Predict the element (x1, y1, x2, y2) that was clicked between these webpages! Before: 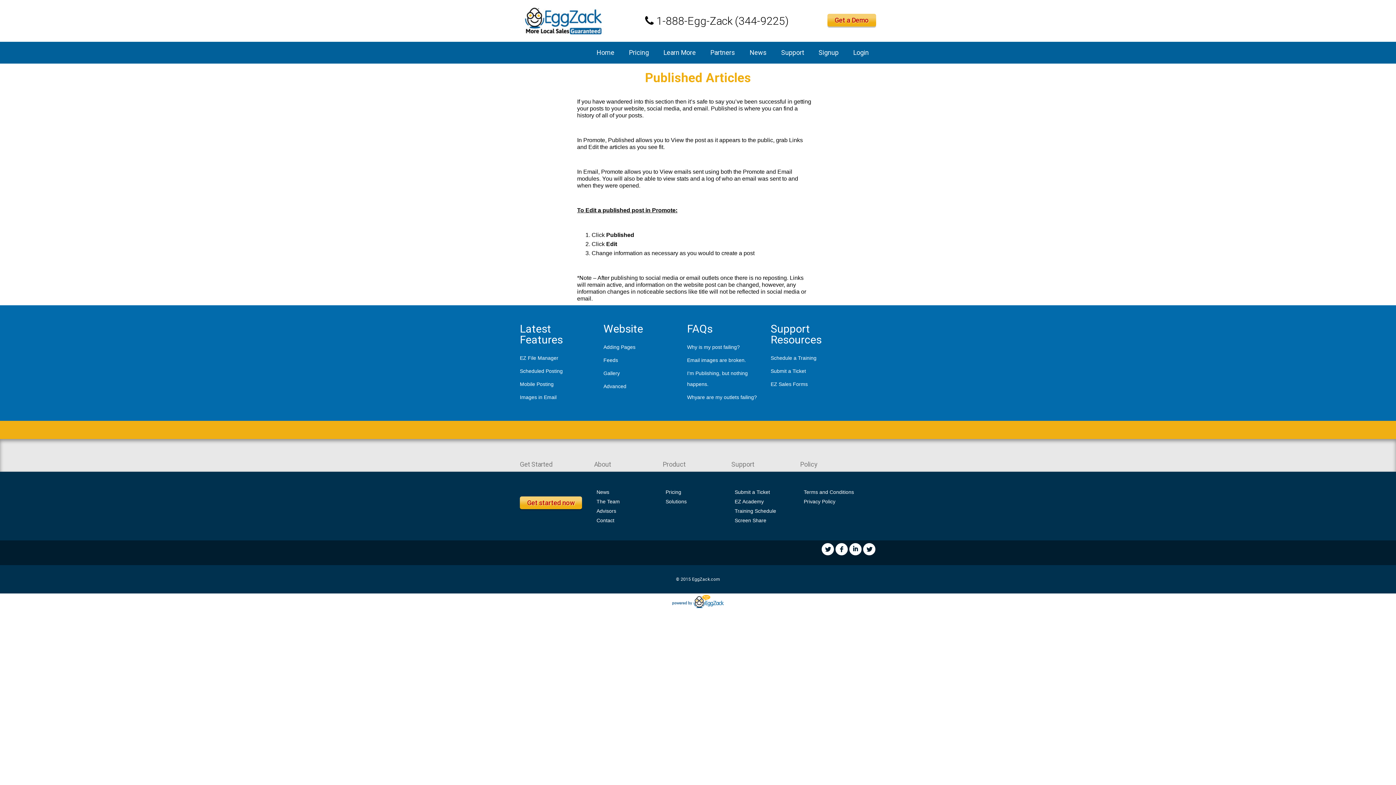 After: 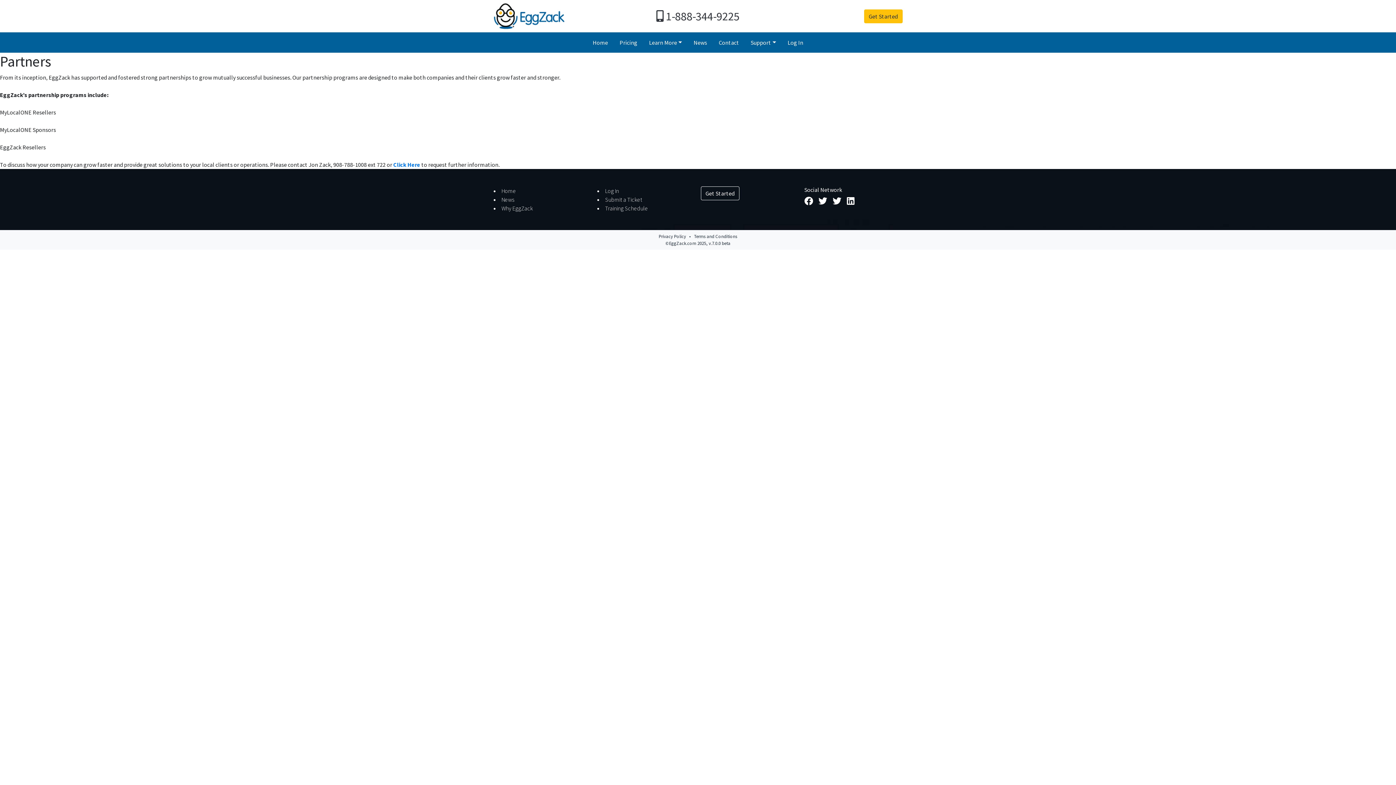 Action: label: Partners bbox: (703, 41, 742, 63)